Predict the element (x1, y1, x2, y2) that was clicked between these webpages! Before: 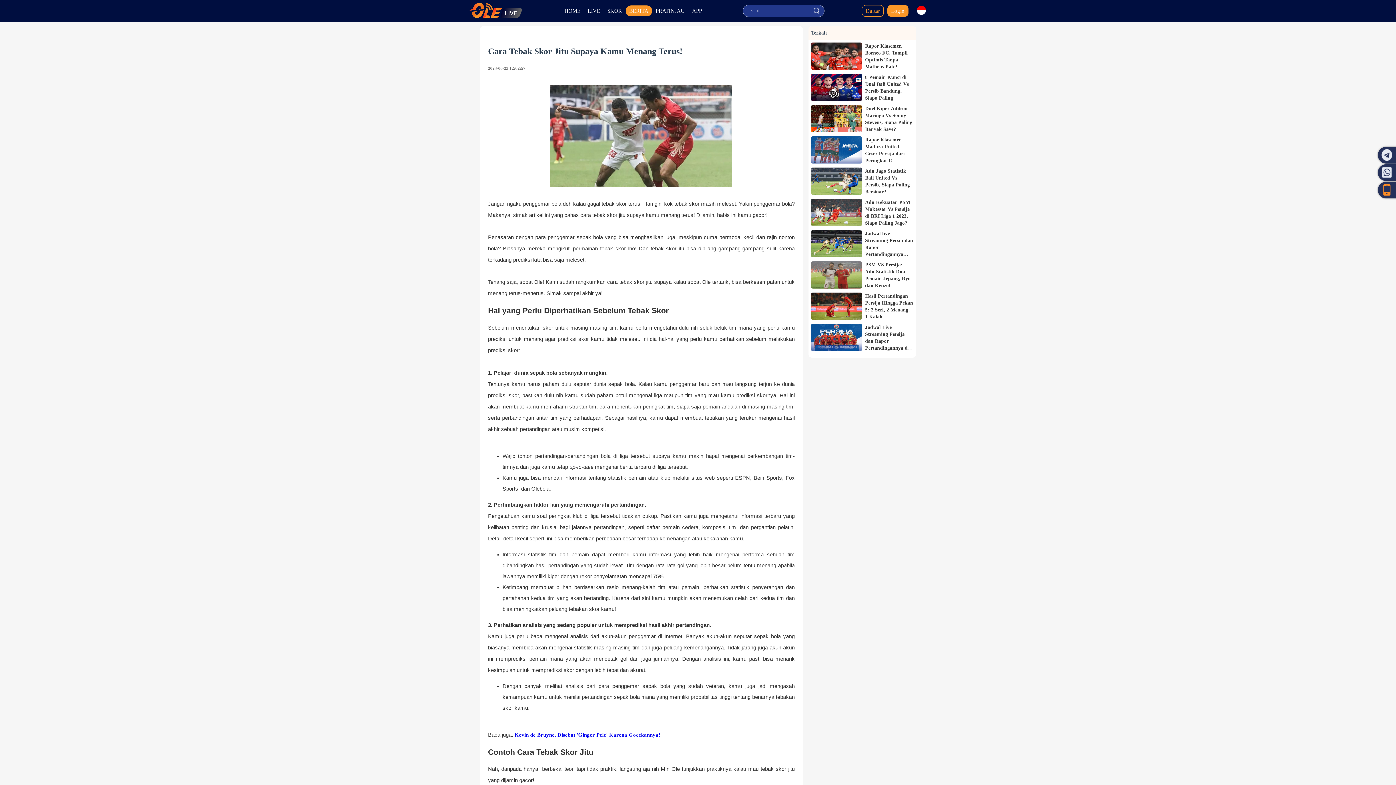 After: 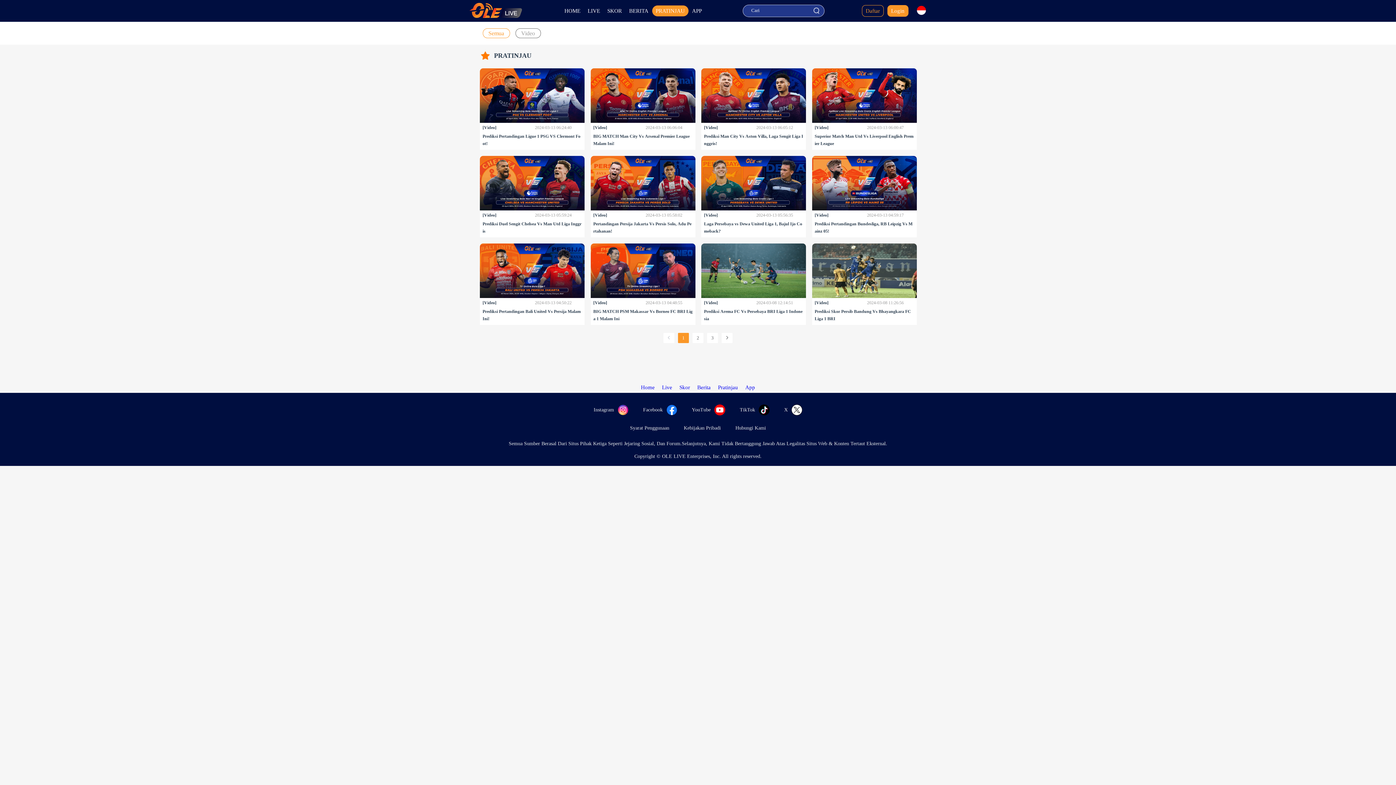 Action: bbox: (652, 5, 688, 16) label: PRATINJAU